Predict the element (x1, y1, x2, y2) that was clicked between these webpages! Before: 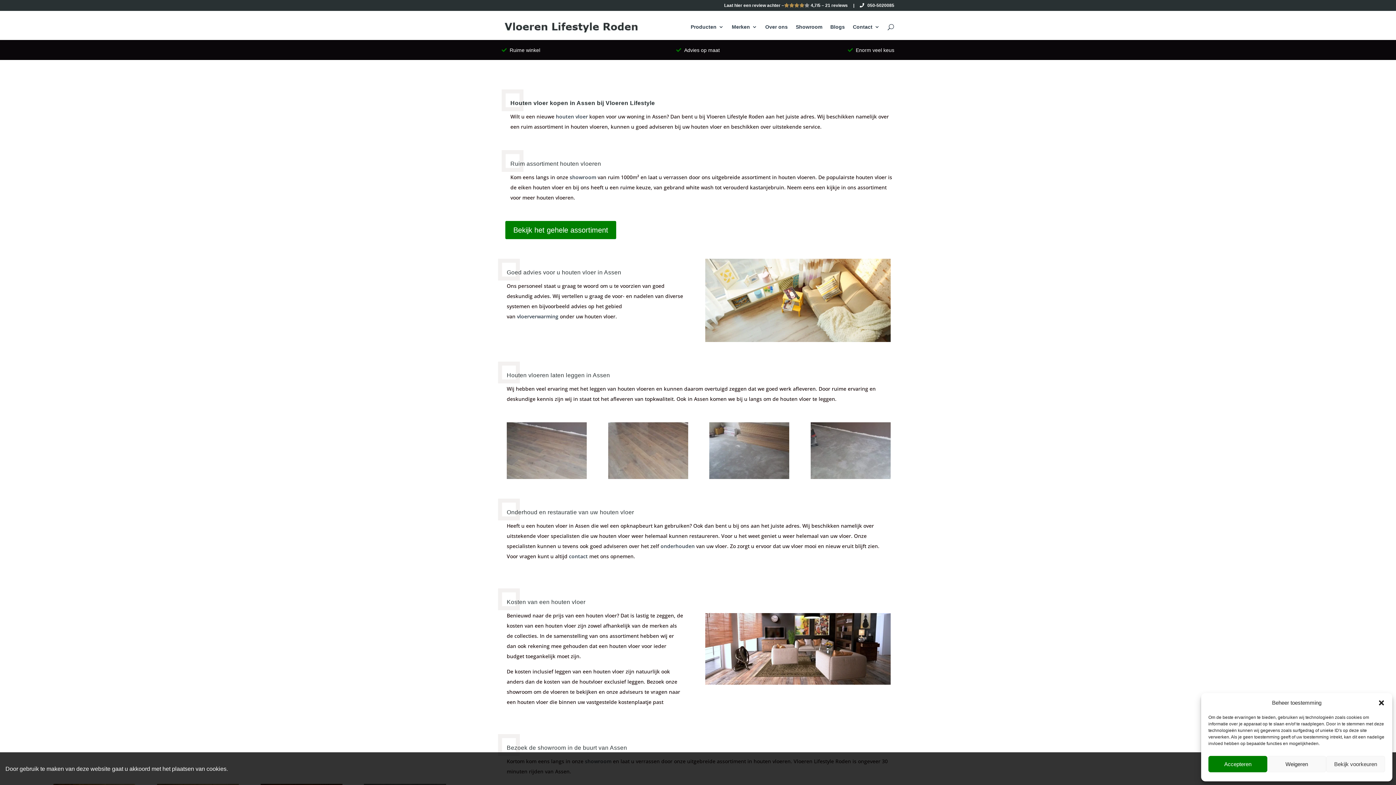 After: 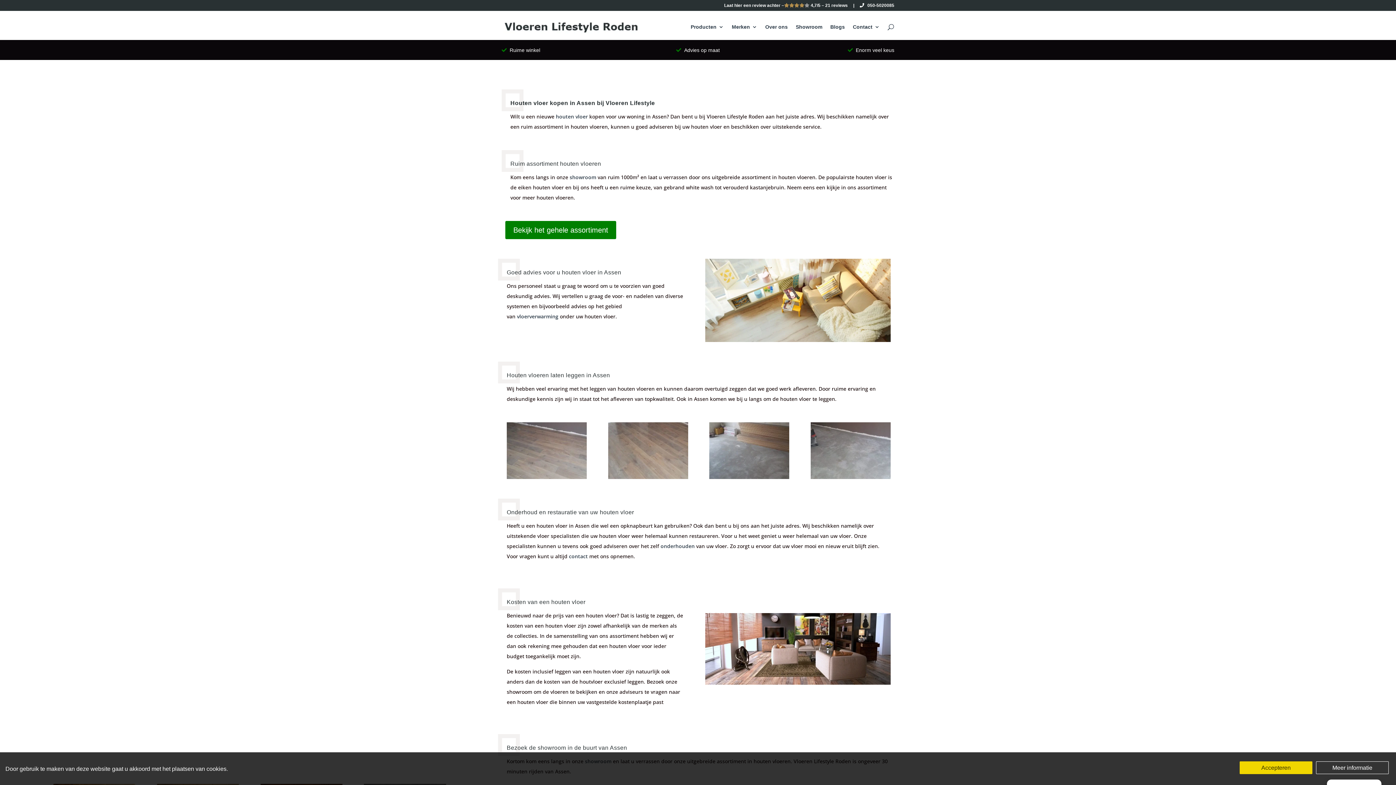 Action: bbox: (1208, 756, 1267, 772) label: Accepteren